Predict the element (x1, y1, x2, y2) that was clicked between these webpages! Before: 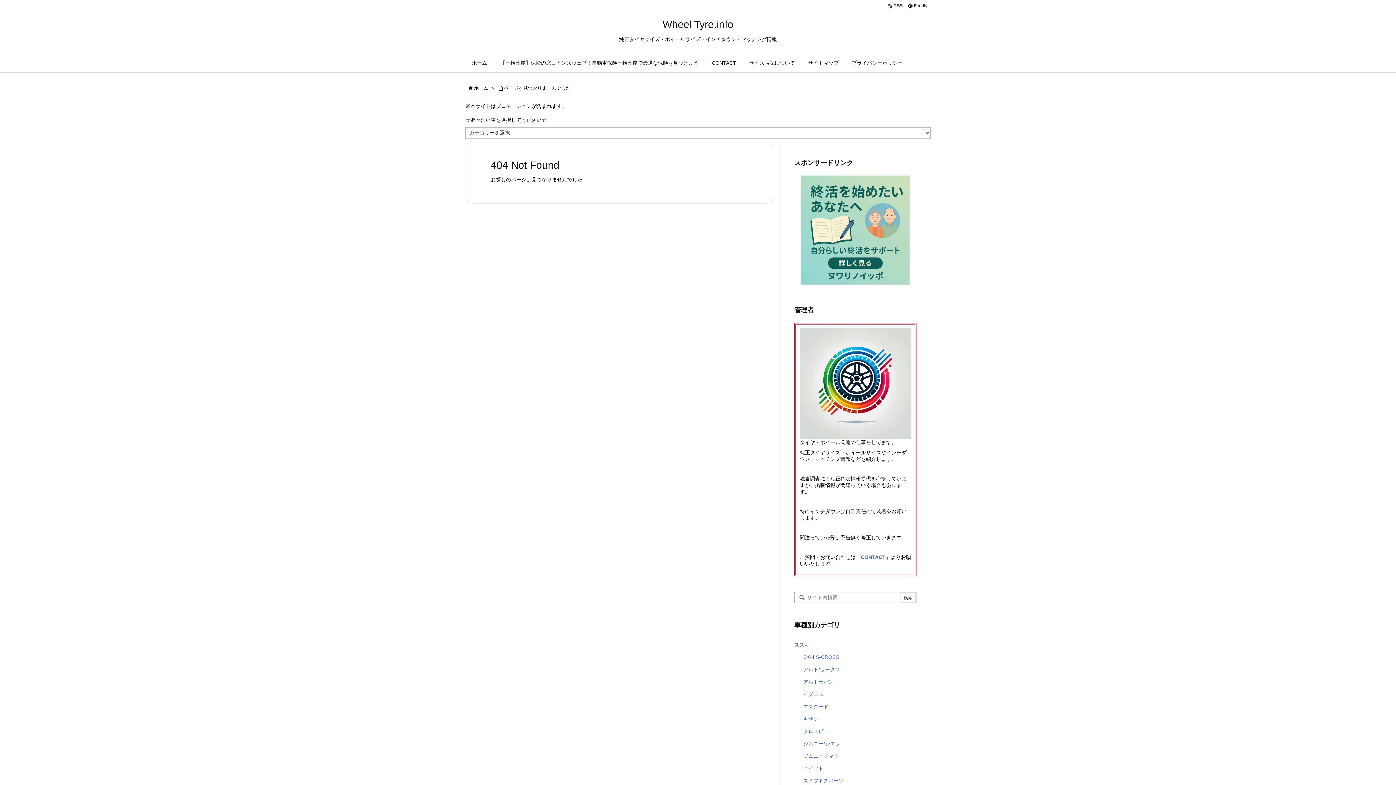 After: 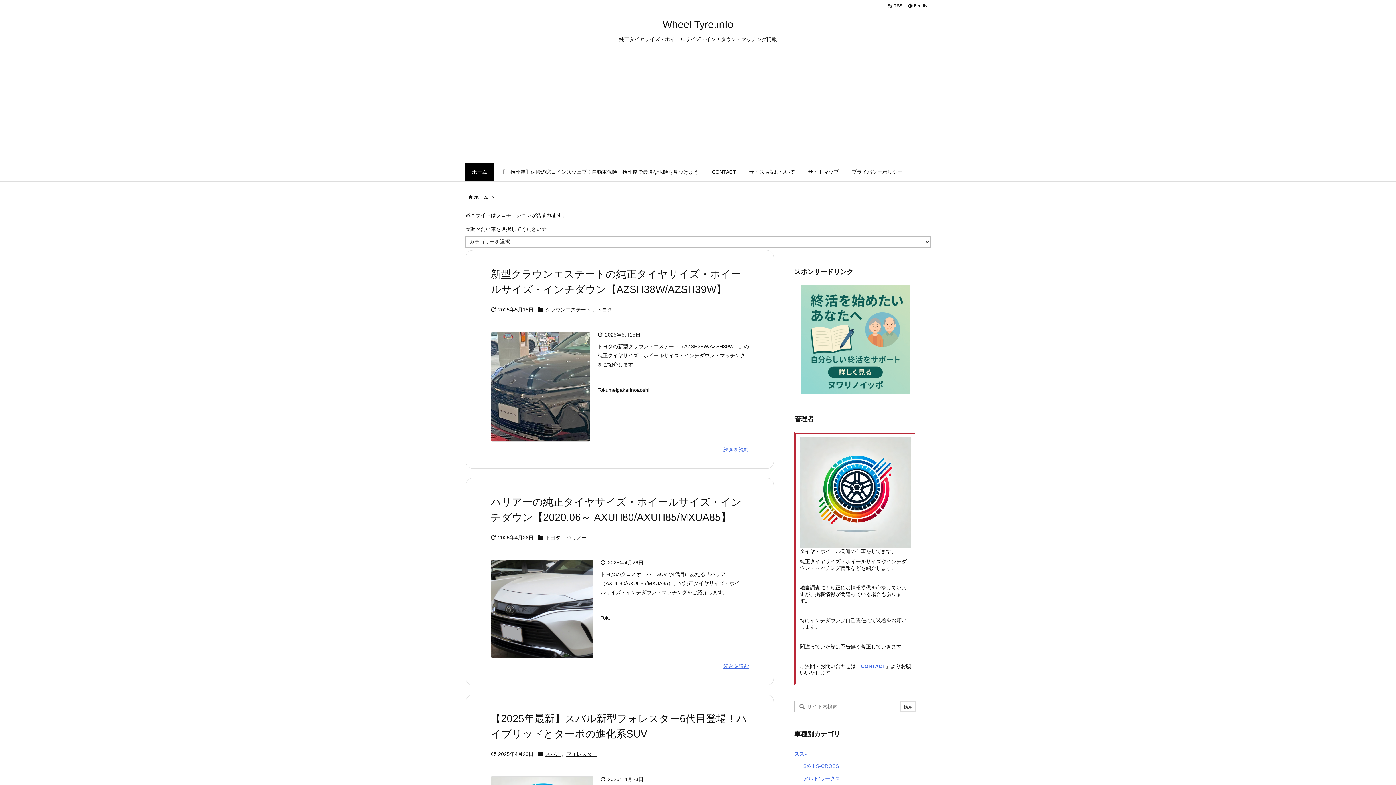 Action: label: Wheel Tyre.info bbox: (662, 18, 733, 30)